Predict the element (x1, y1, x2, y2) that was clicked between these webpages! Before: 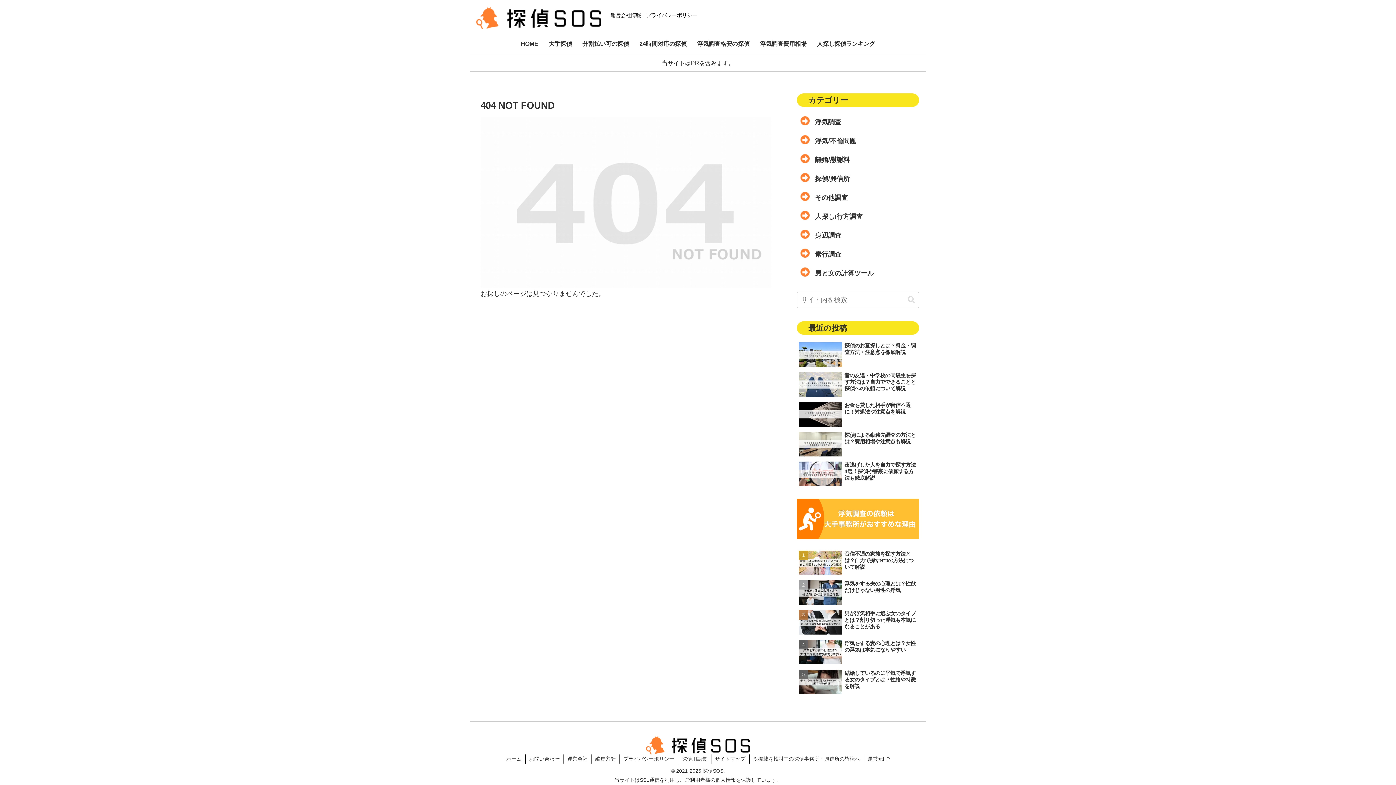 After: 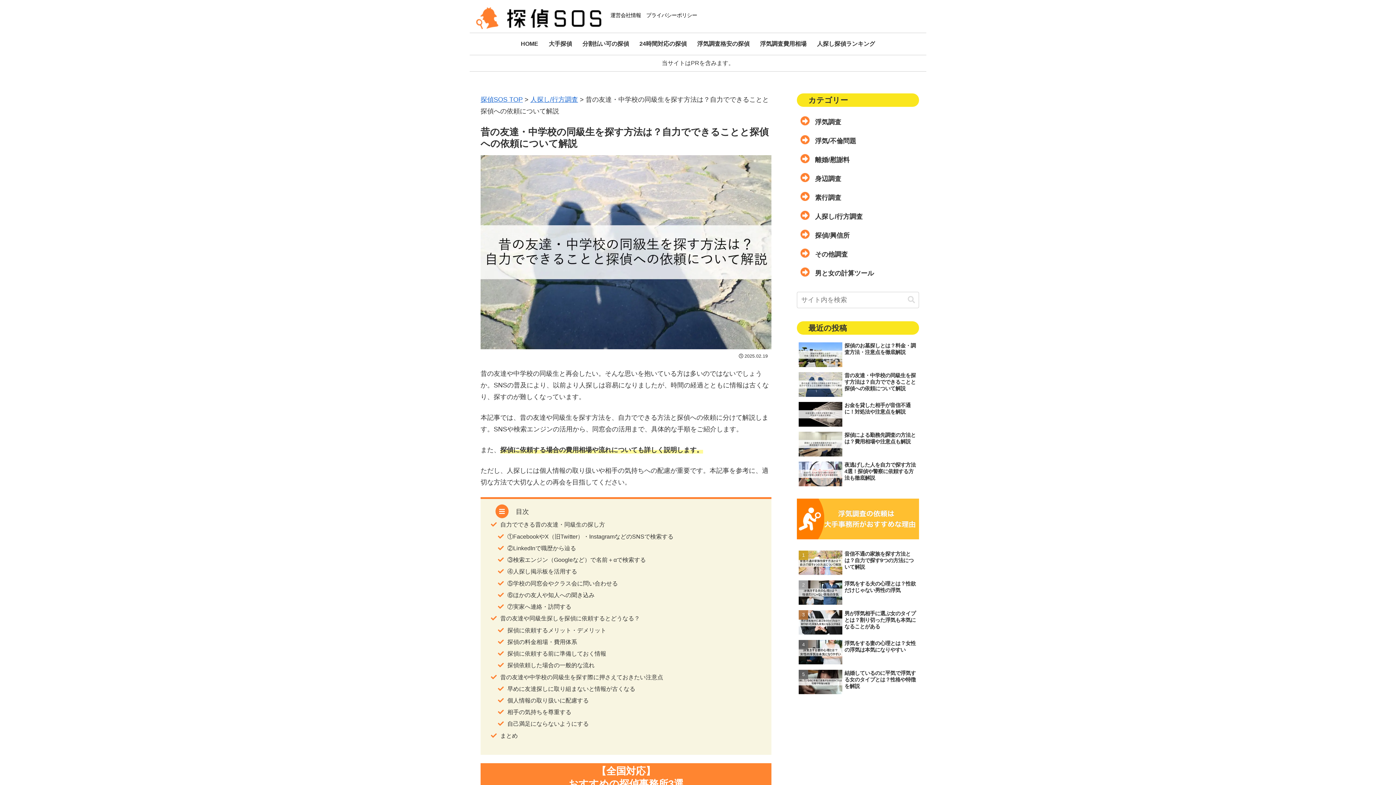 Action: label: 昔の友達・中学校の同級生を探す方法は？自力でできることと探偵への依頼について解説 bbox: (797, 370, 919, 398)